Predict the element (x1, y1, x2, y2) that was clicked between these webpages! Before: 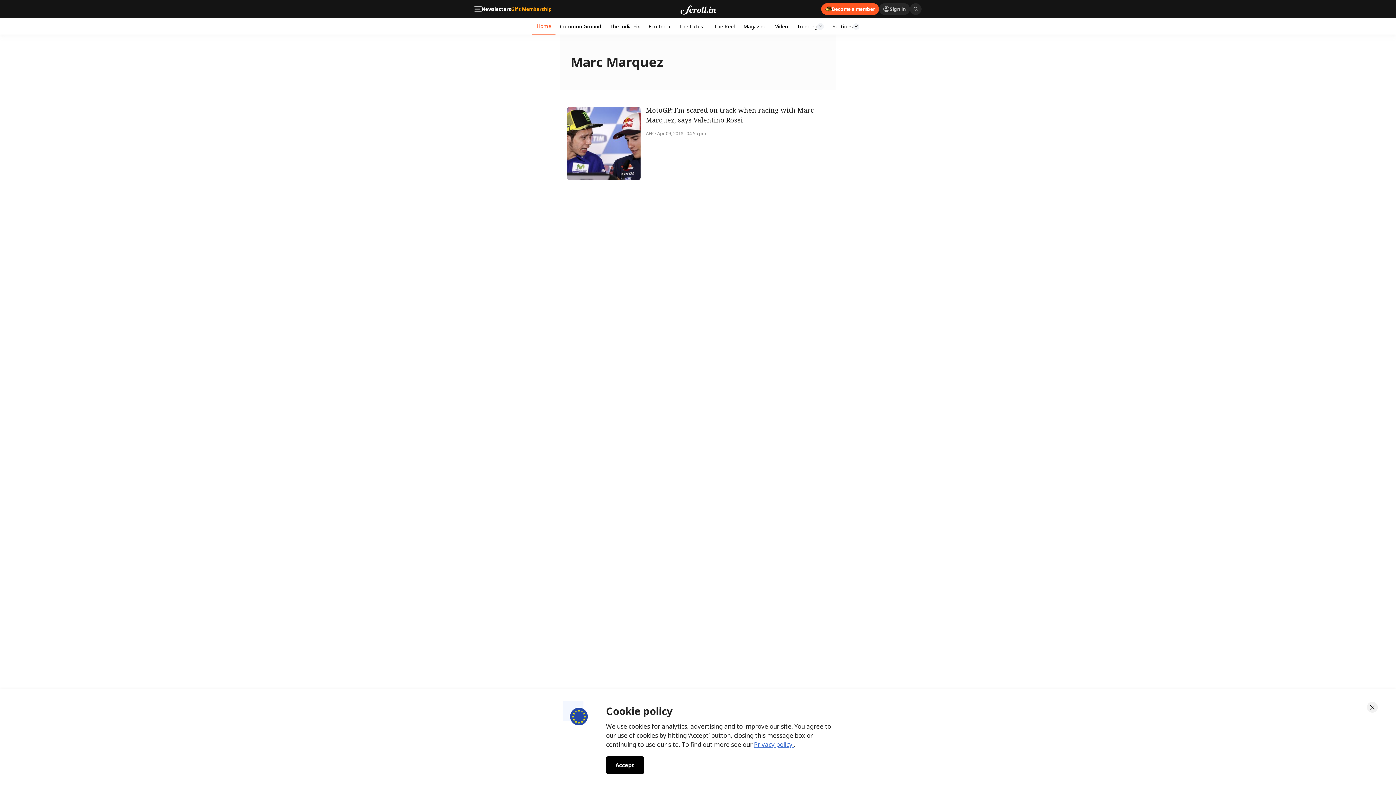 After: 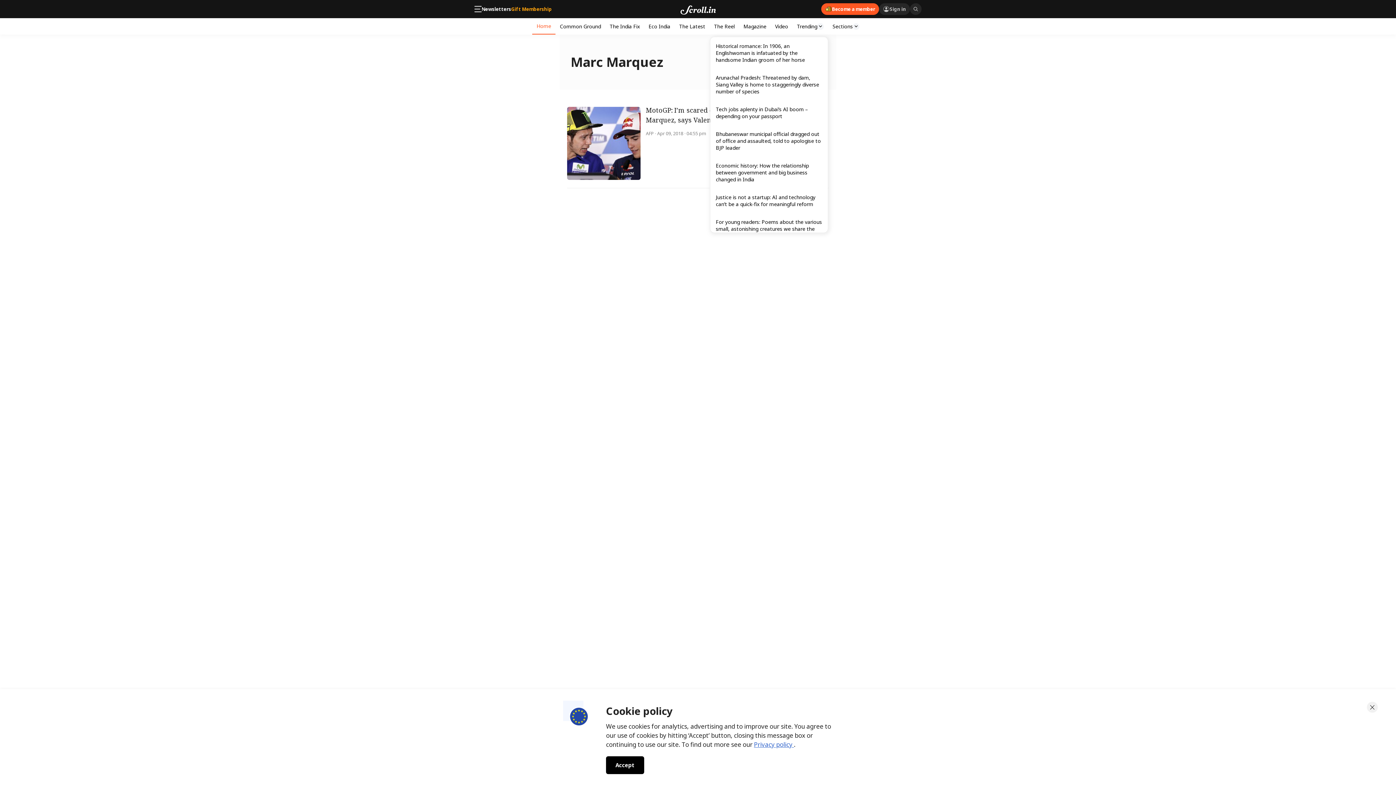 Action: label: Trending bbox: (792, 18, 828, 34)